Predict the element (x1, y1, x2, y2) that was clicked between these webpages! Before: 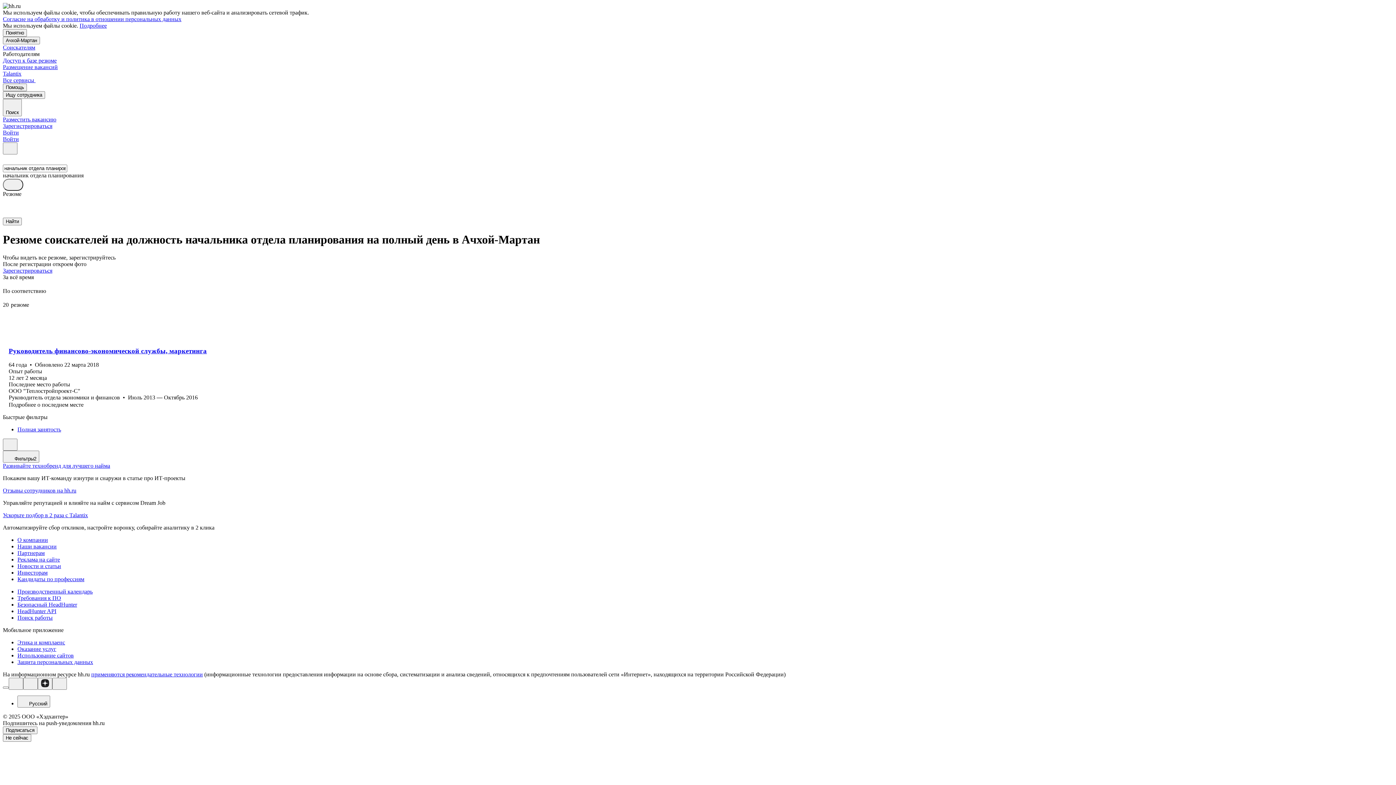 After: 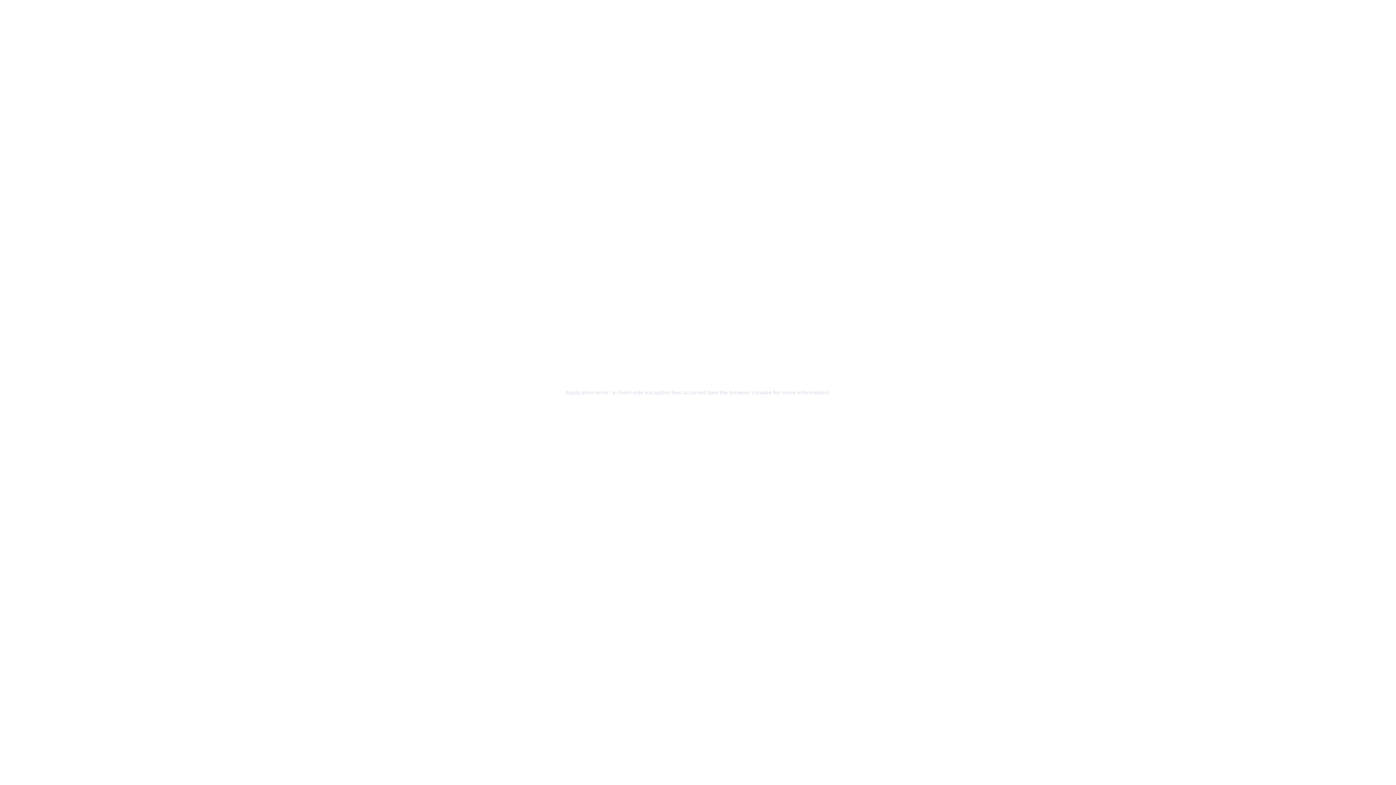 Action: label: Инвесторам bbox: (17, 569, 1393, 576)